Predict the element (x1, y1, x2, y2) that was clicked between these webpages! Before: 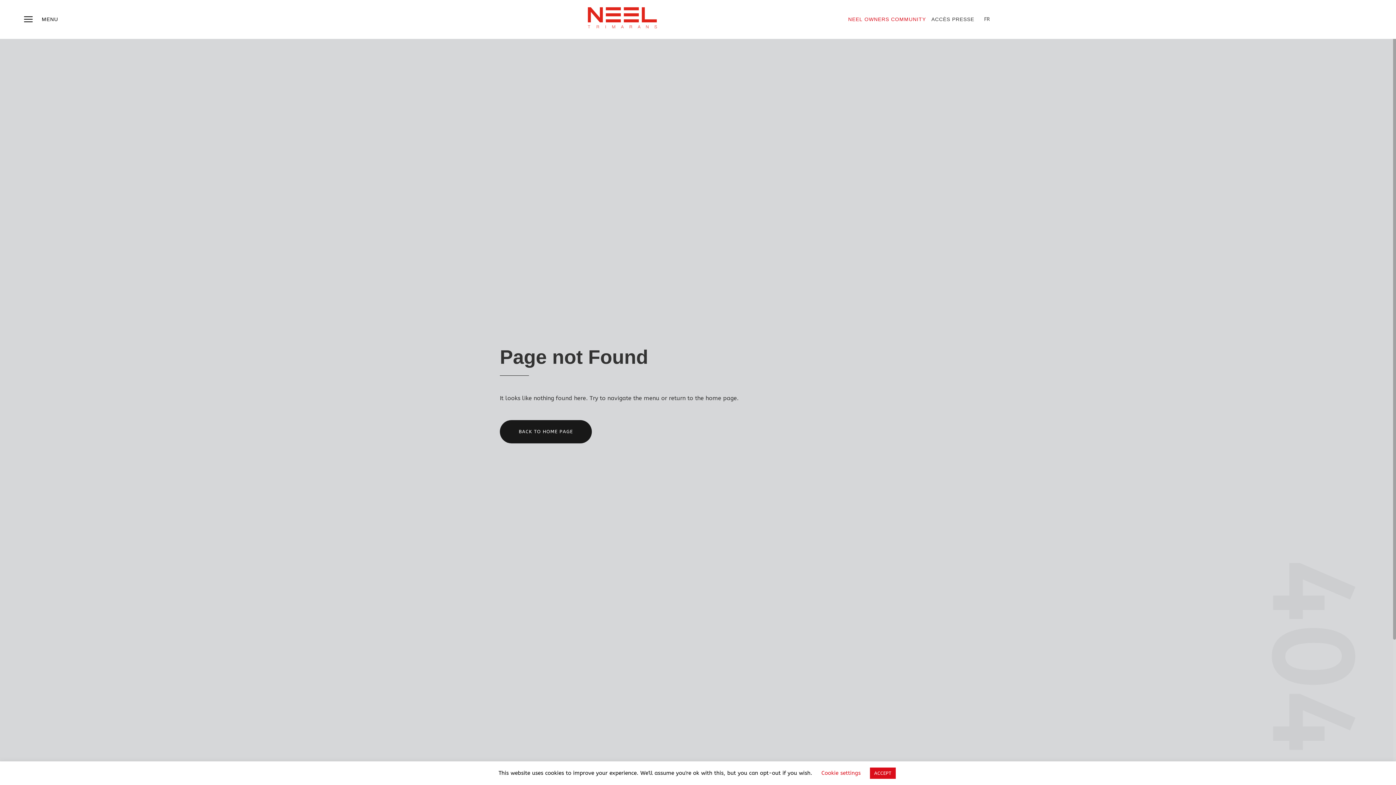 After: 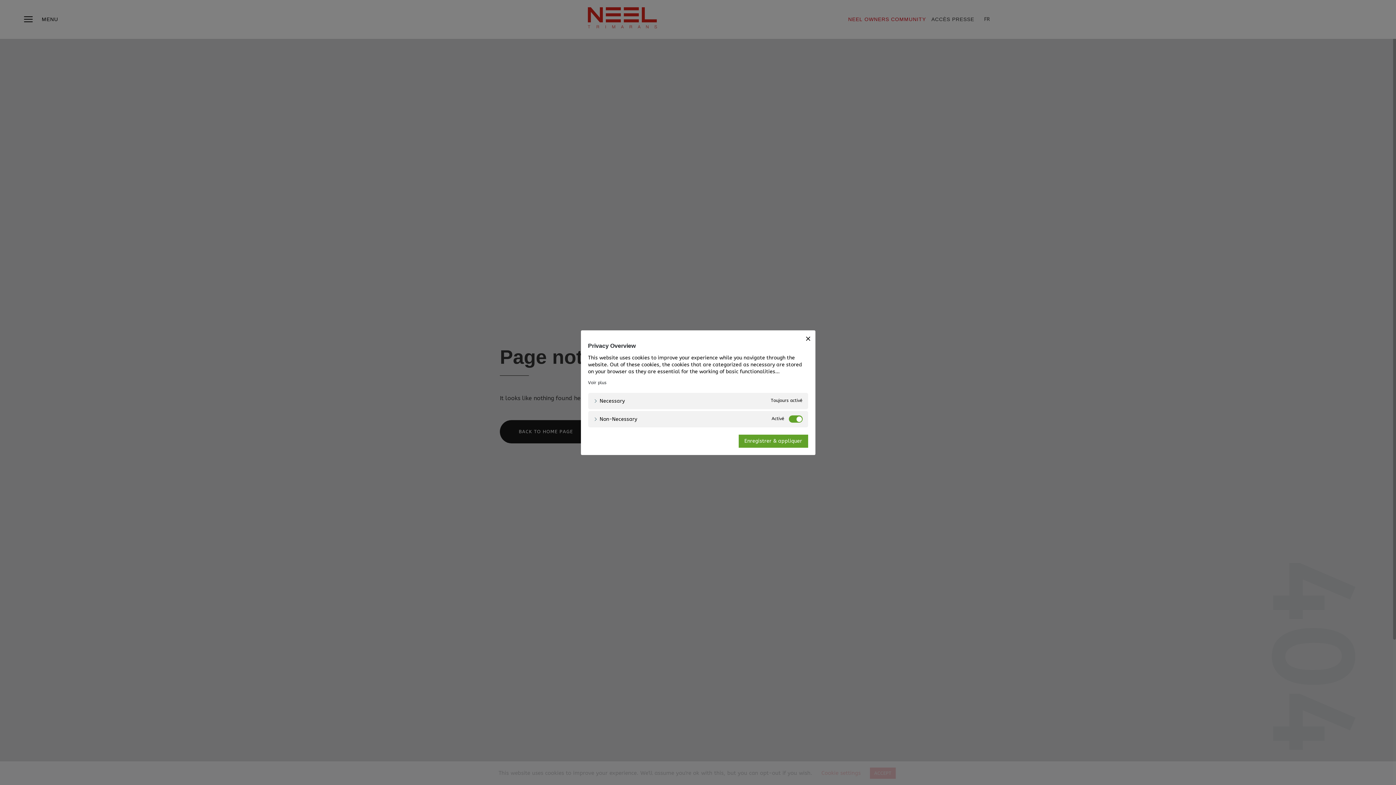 Action: bbox: (821, 770, 860, 776) label: Cookie settings